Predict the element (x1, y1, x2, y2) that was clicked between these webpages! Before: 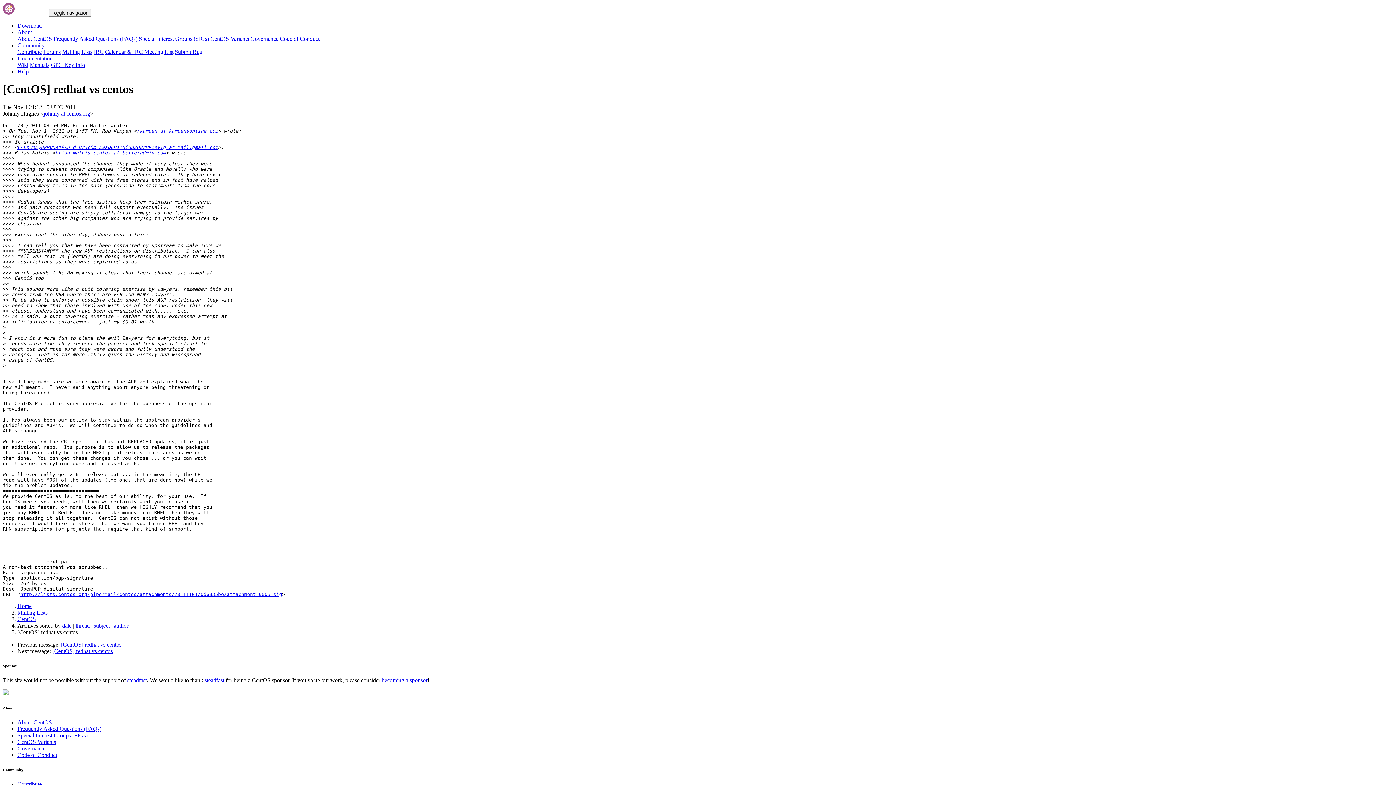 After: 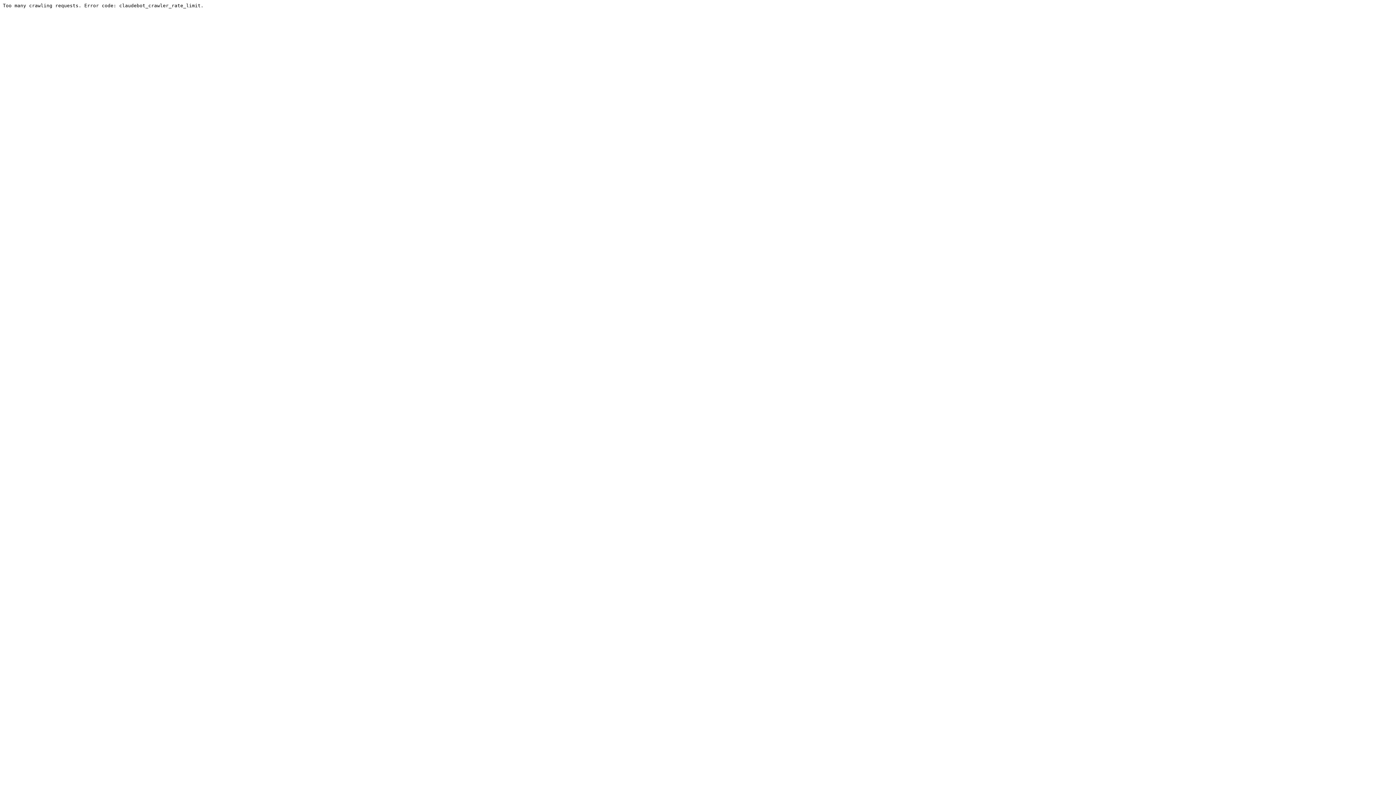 Action: bbox: (43, 48, 60, 54) label: Forums